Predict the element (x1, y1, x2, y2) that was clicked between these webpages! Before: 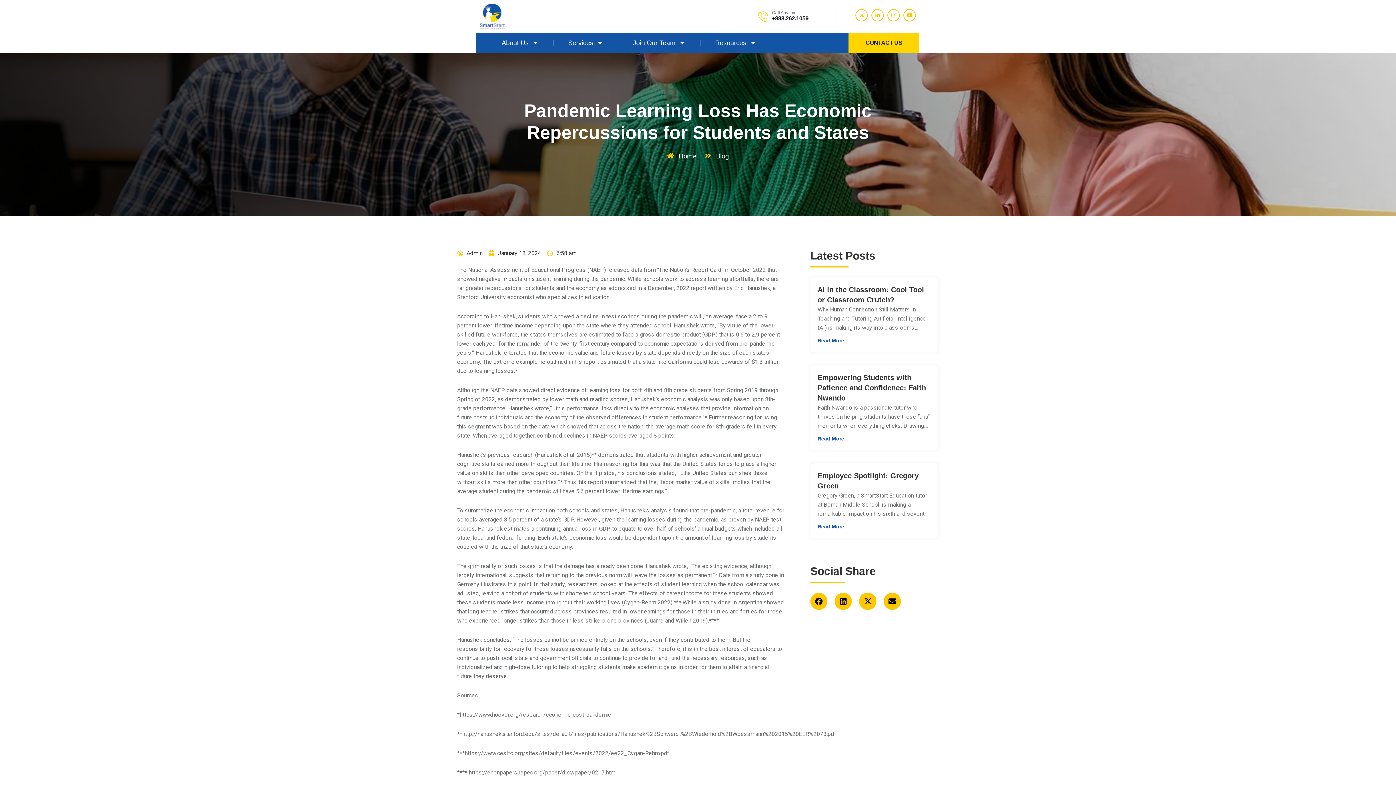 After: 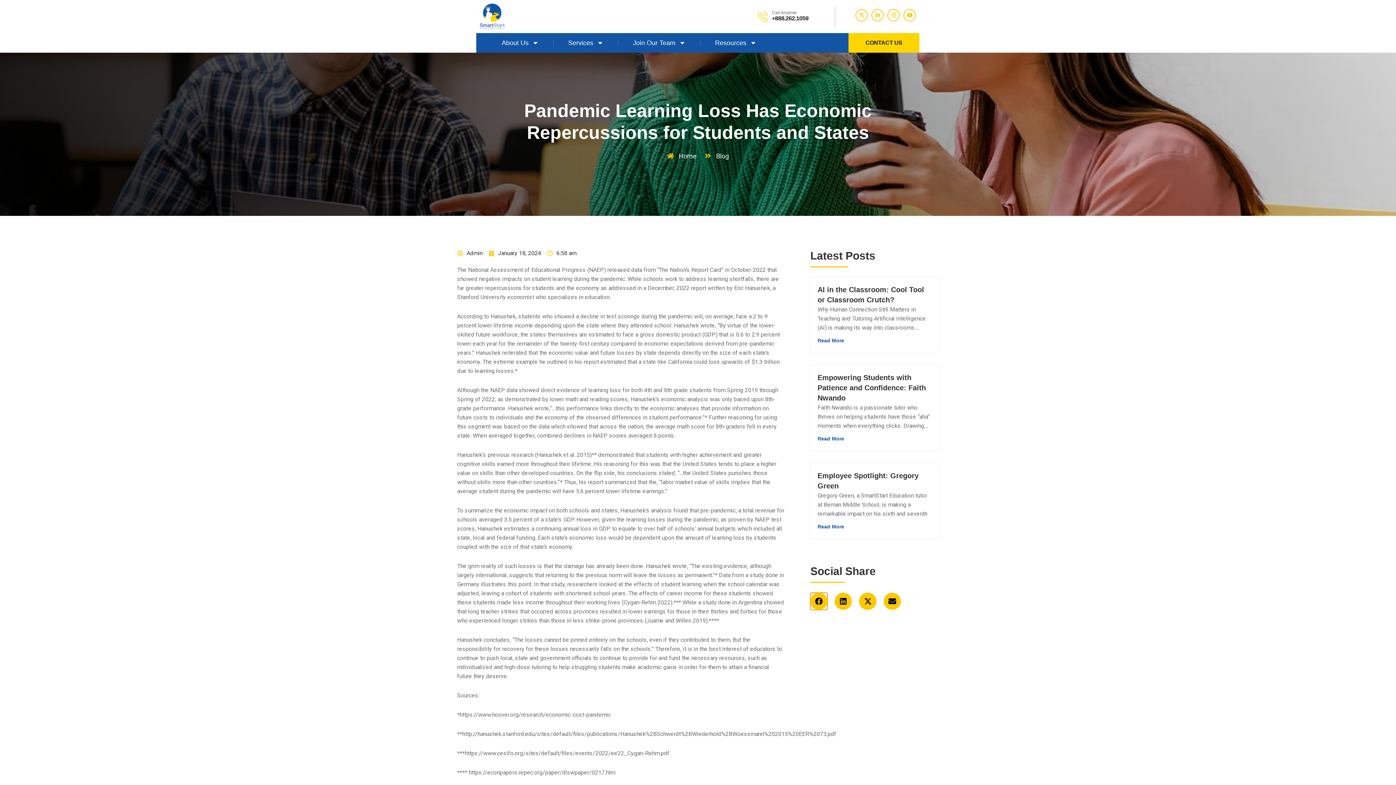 Action: bbox: (810, 593, 827, 610) label: Share on facebook